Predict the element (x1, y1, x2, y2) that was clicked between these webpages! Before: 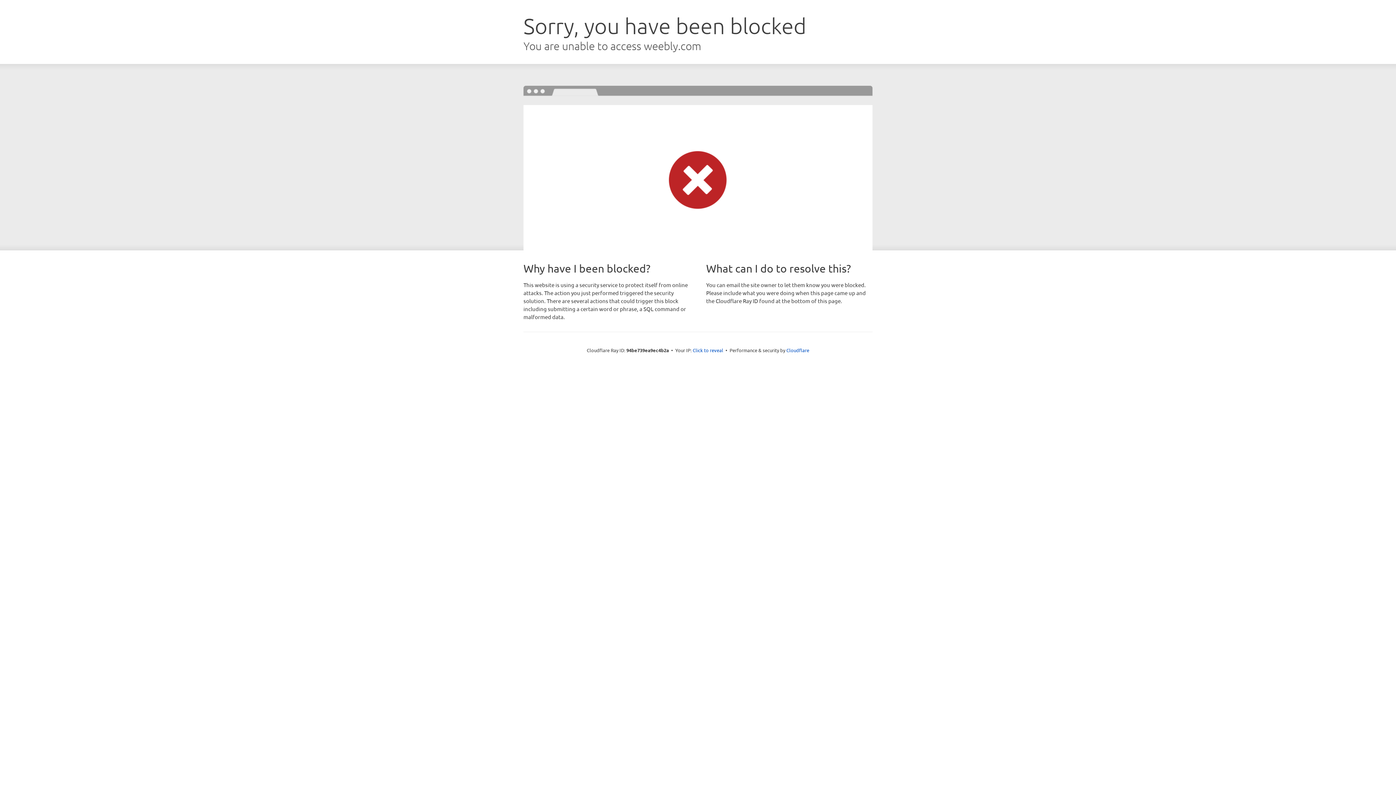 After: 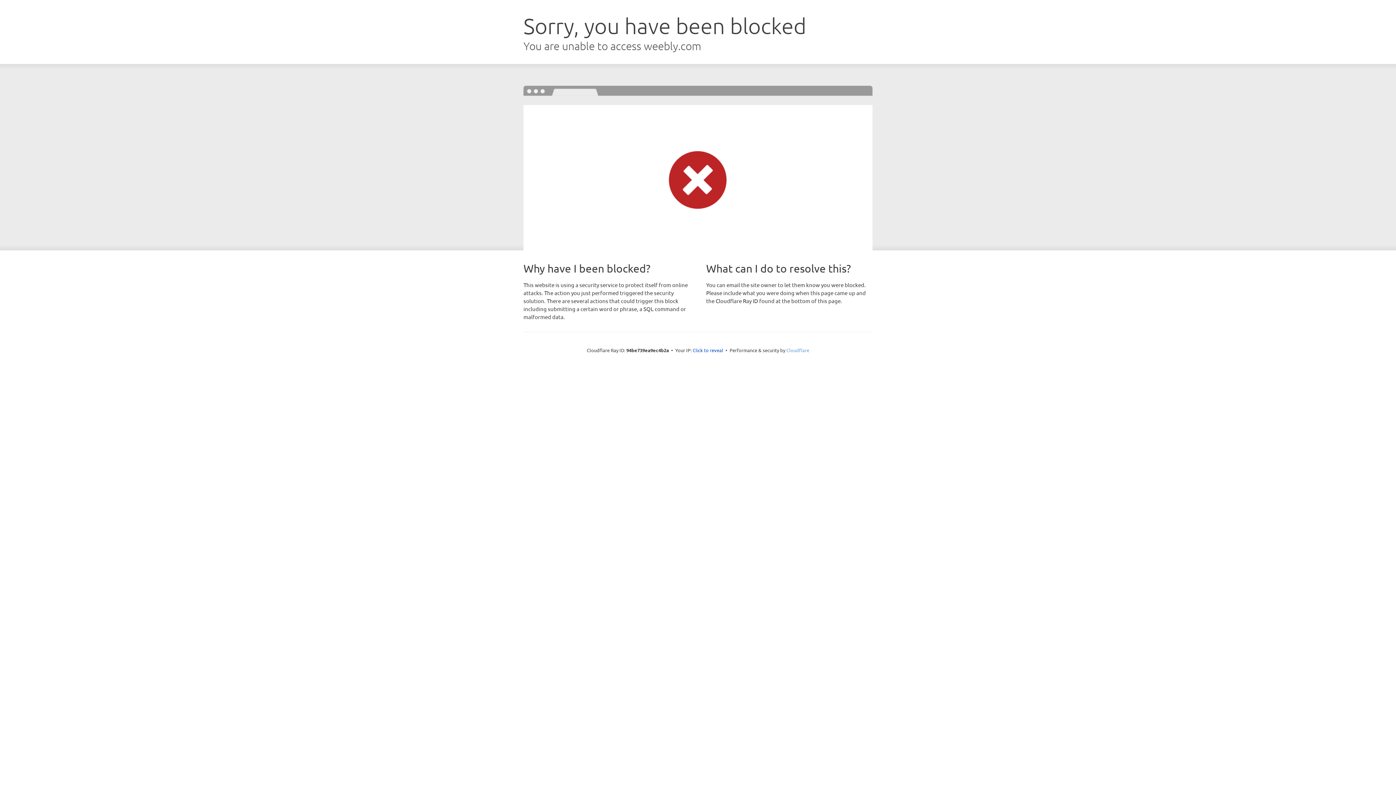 Action: bbox: (786, 347, 809, 353) label: Cloudflare